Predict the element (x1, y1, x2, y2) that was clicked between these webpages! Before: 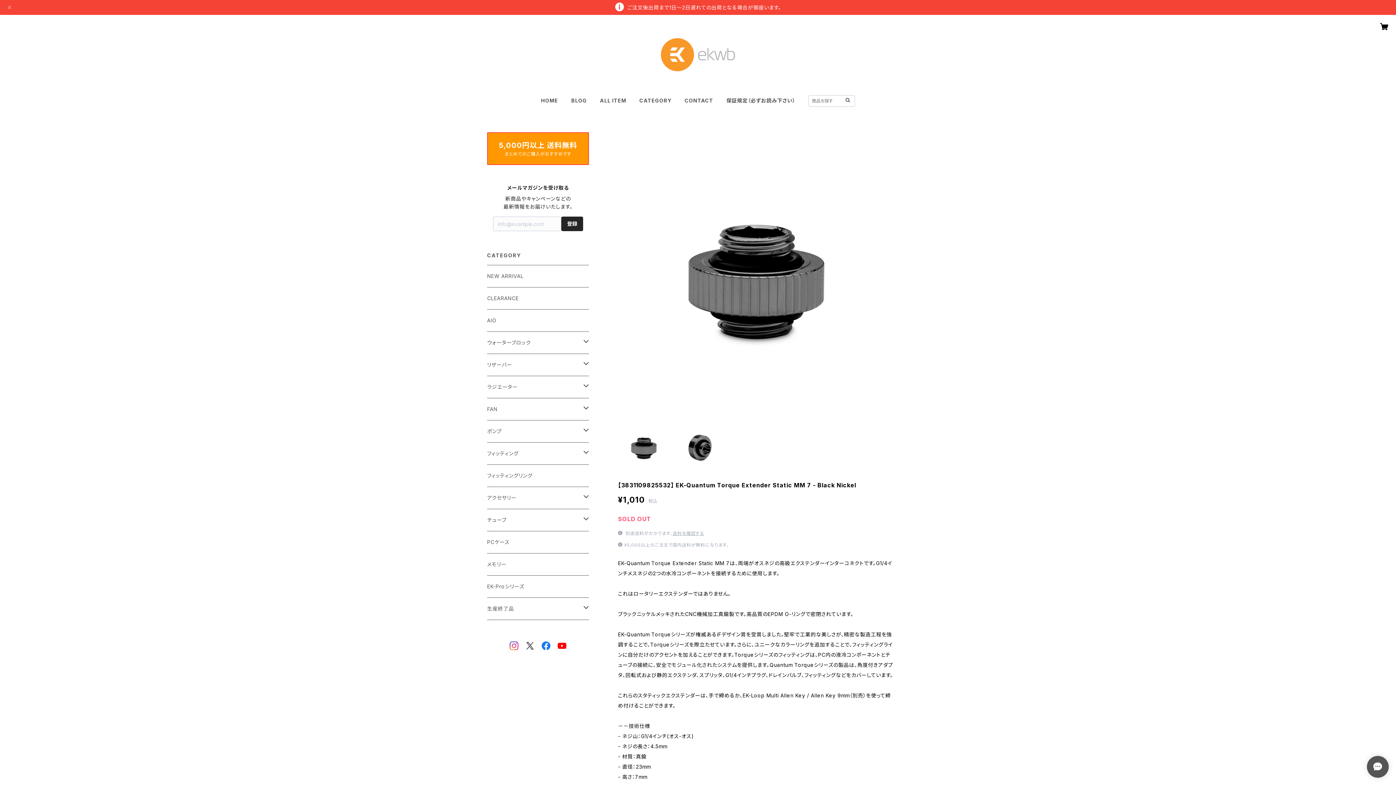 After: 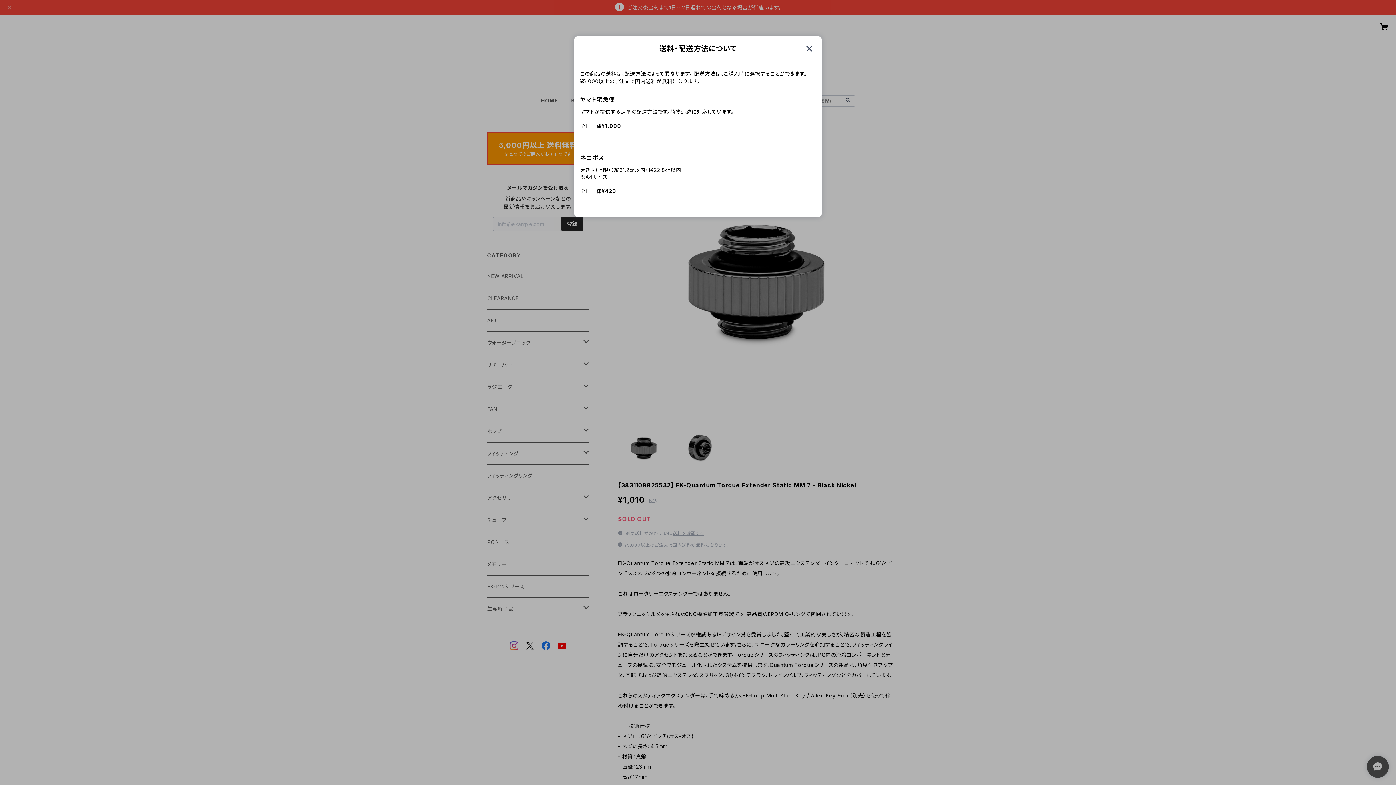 Action: label: 送料を確認する bbox: (672, 531, 704, 536)